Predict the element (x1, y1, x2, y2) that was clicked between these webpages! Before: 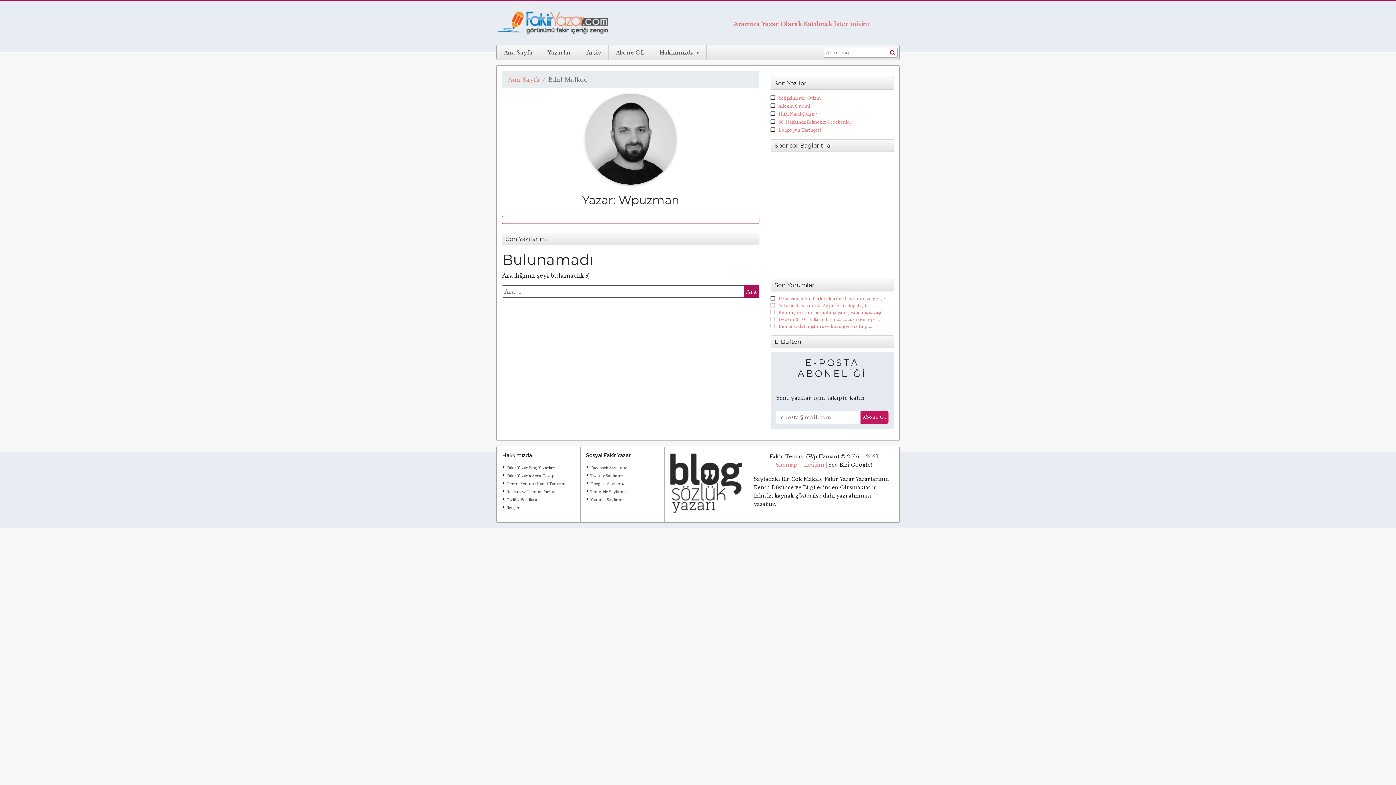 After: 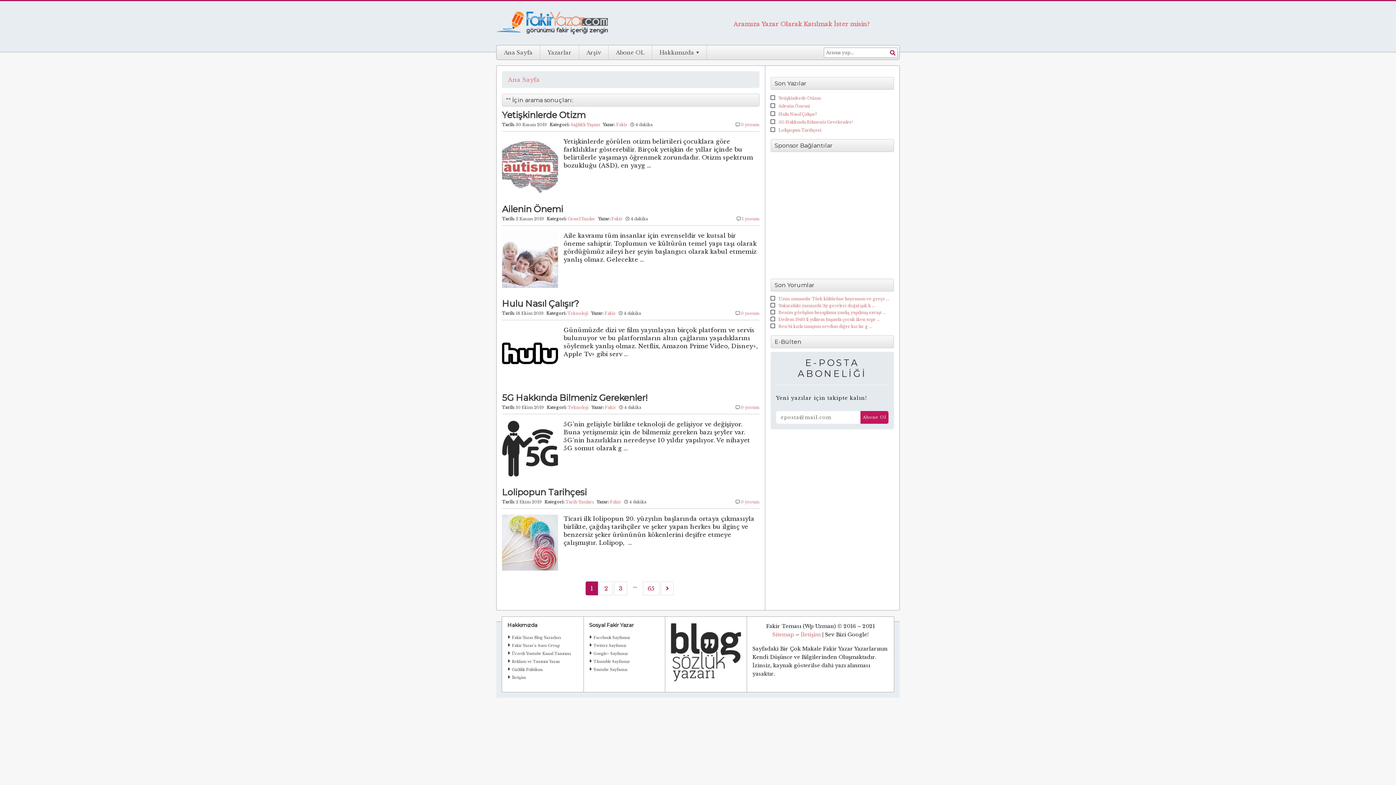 Action: bbox: (888, 47, 897, 57)